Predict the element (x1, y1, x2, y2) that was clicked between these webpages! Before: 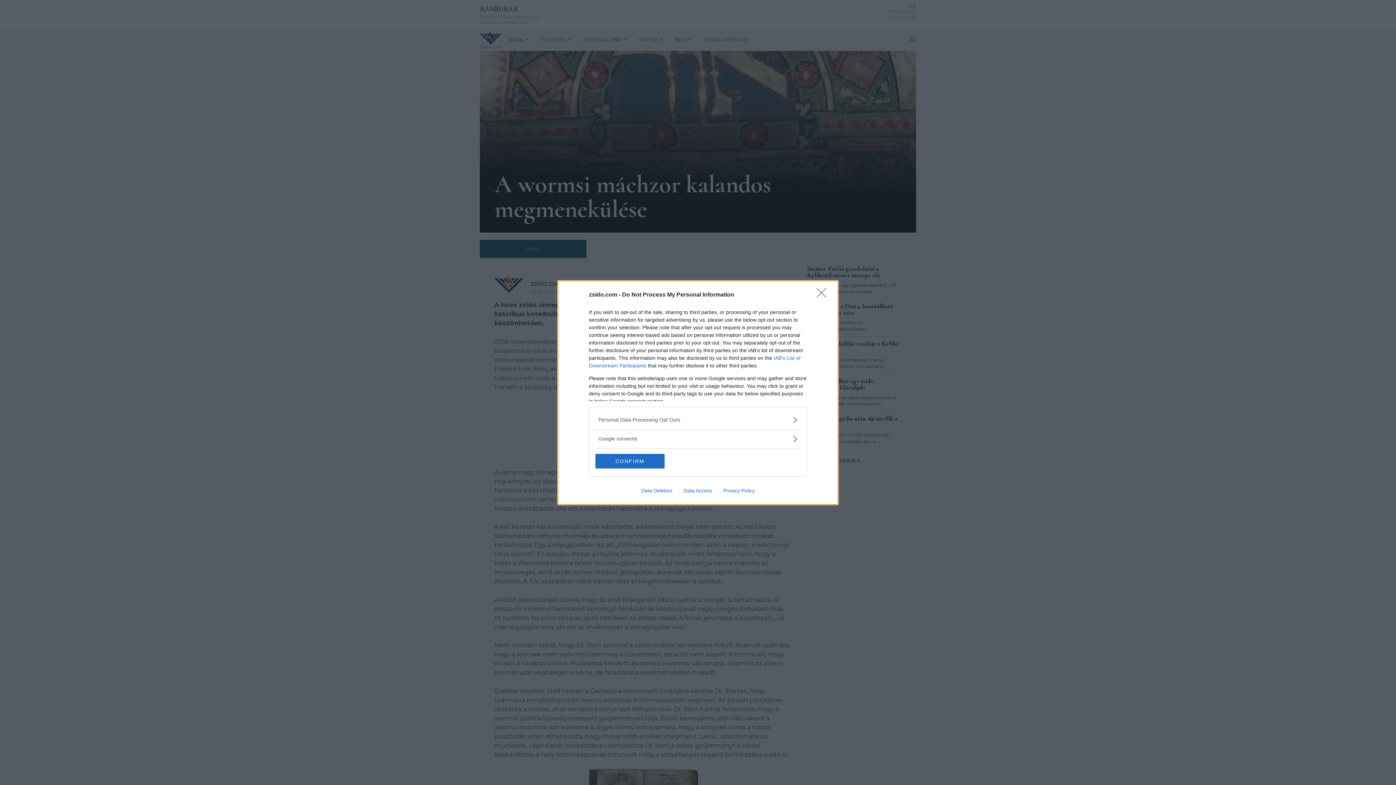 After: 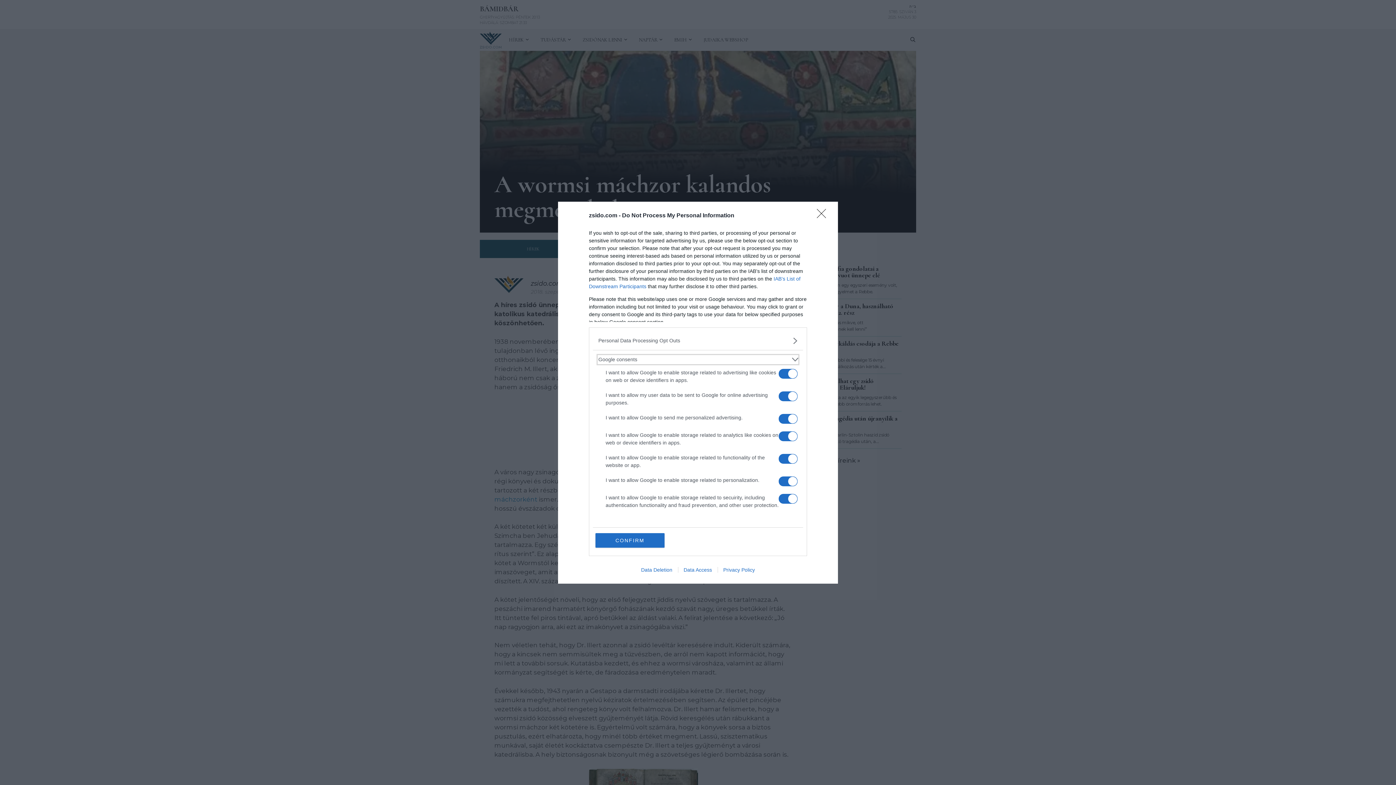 Action: bbox: (598, 435, 797, 442) label: Google consents